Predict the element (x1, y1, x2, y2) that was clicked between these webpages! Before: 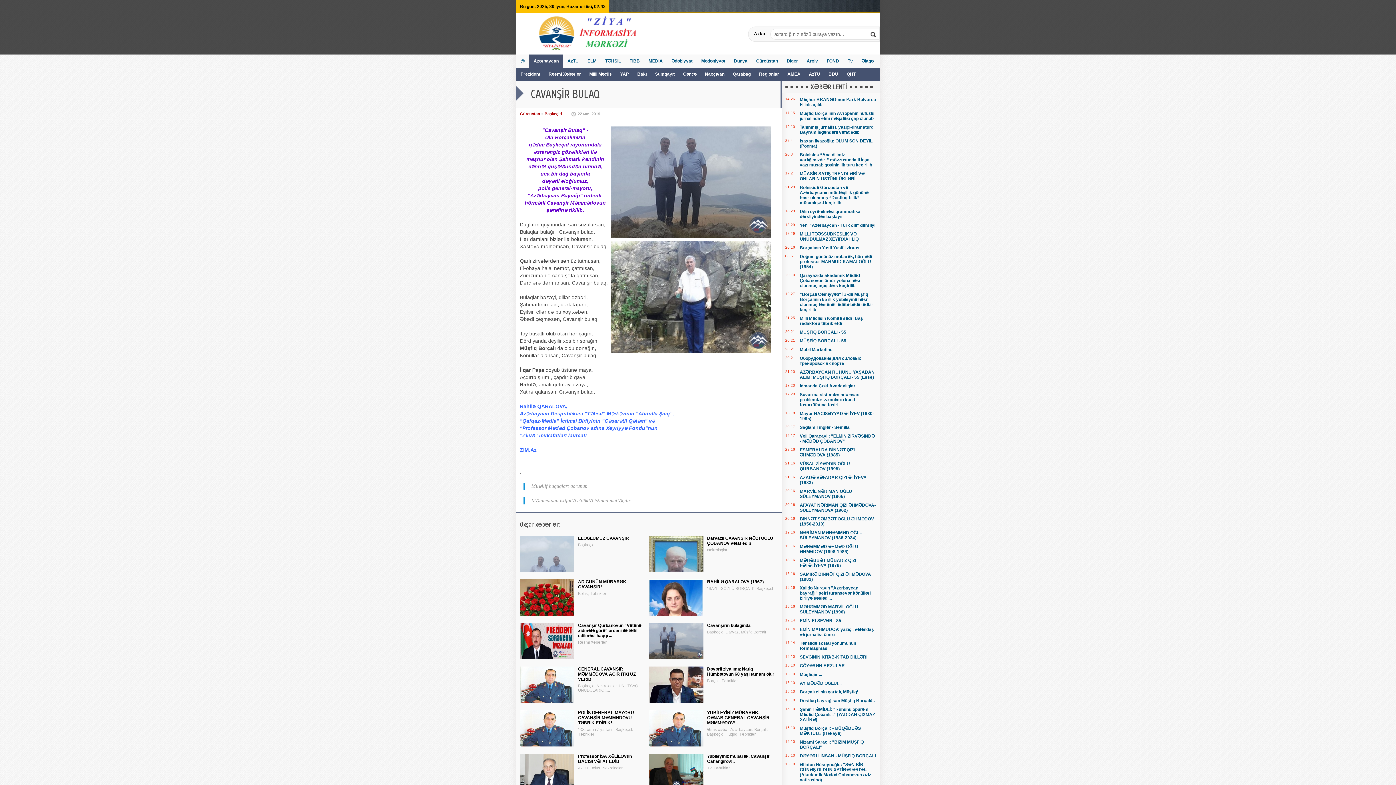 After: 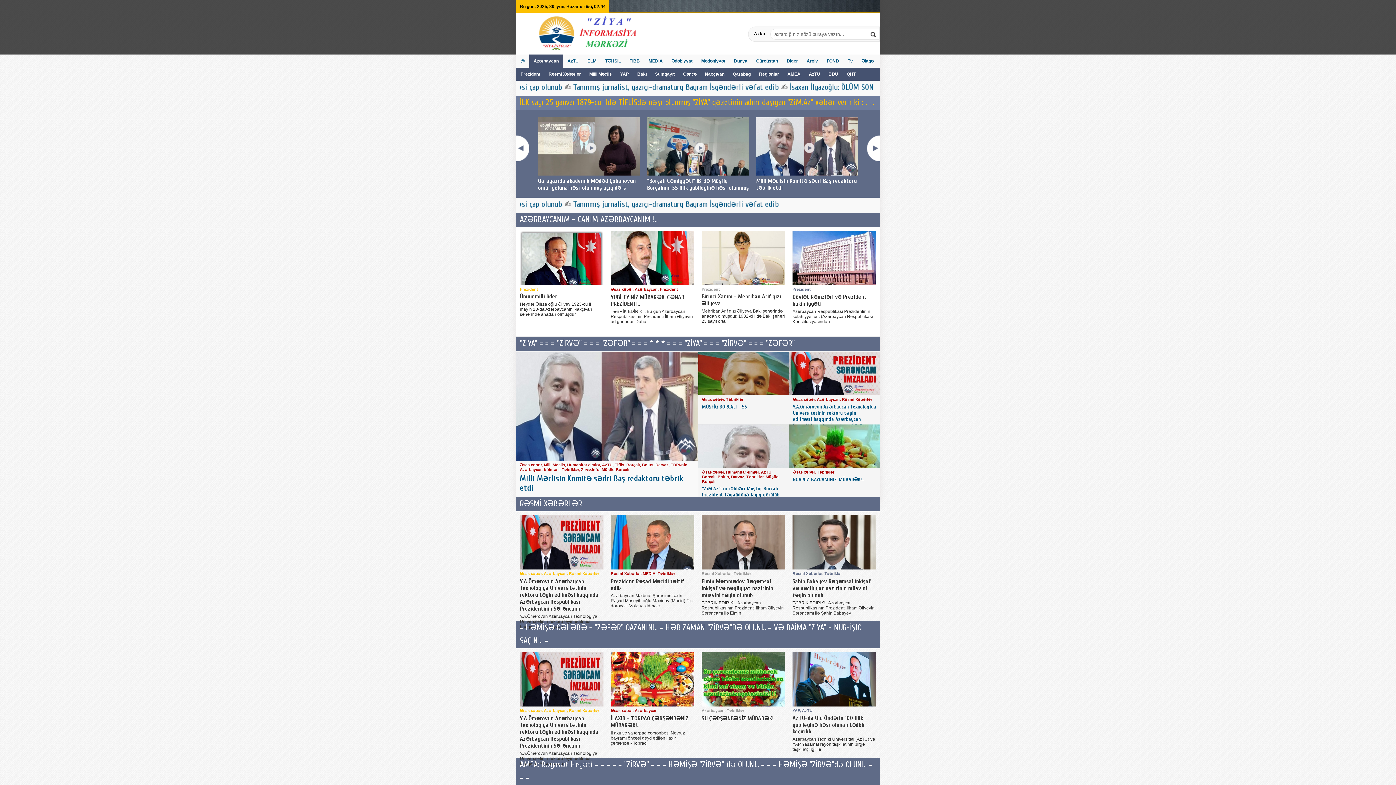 Action: bbox: (516, 12, 650, 54)